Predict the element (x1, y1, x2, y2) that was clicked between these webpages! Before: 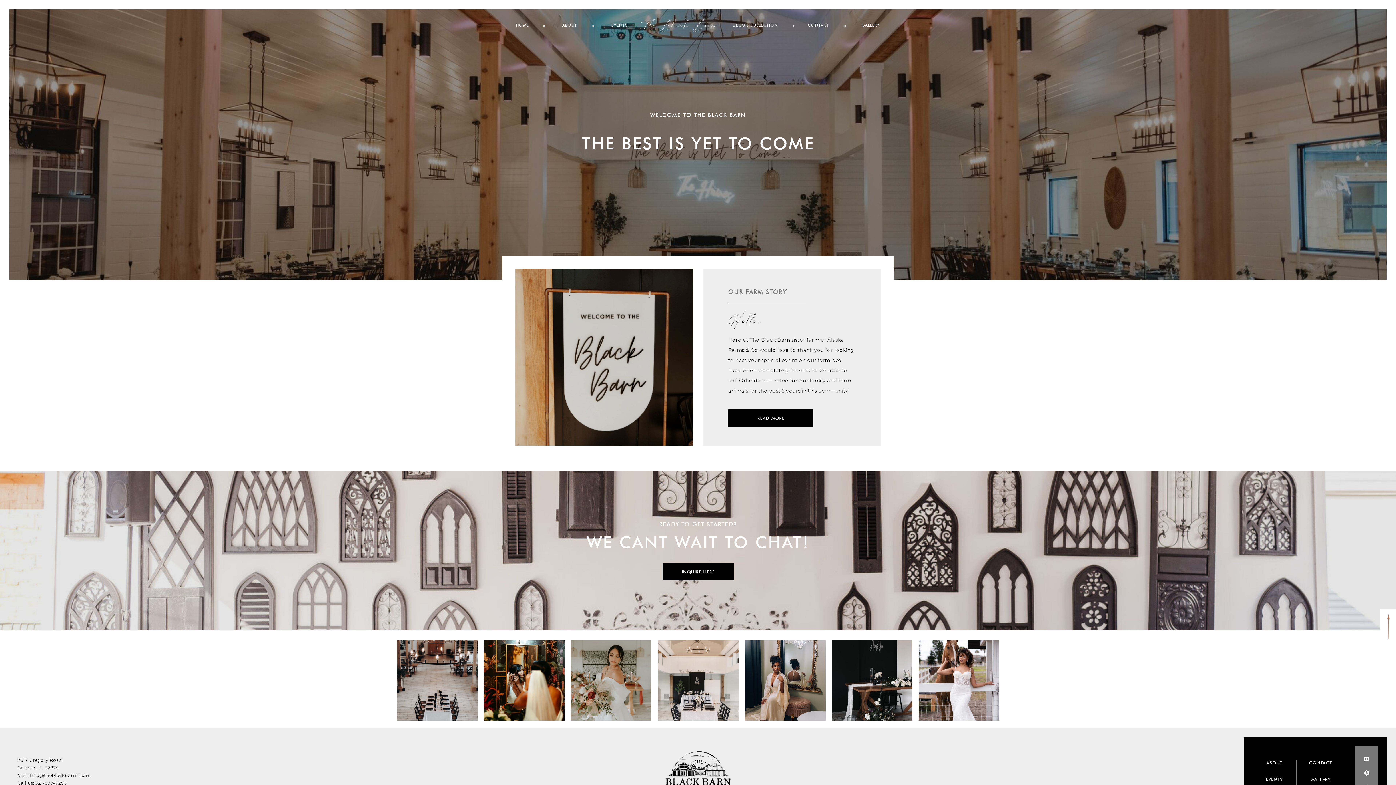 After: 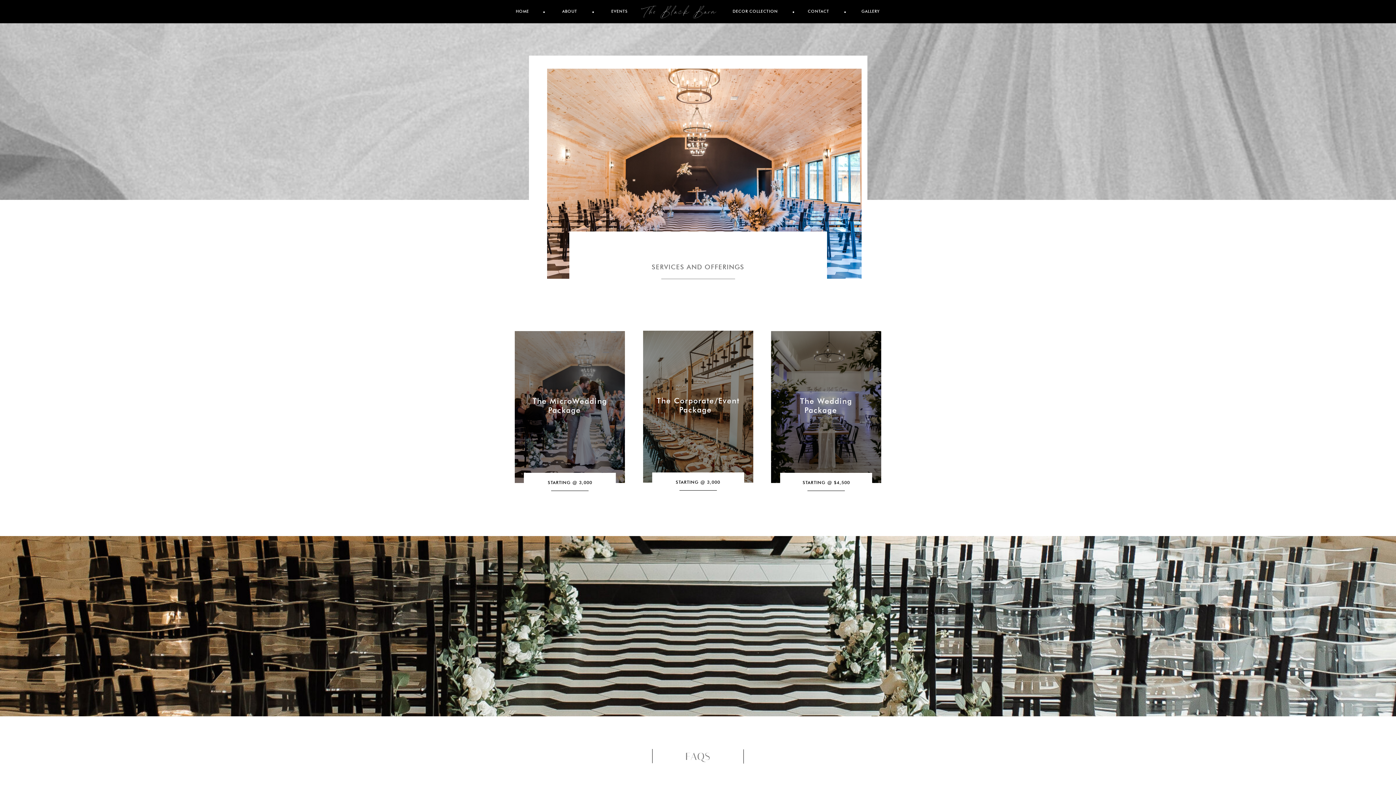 Action: label: EVENTS bbox: (603, 22, 635, 29)